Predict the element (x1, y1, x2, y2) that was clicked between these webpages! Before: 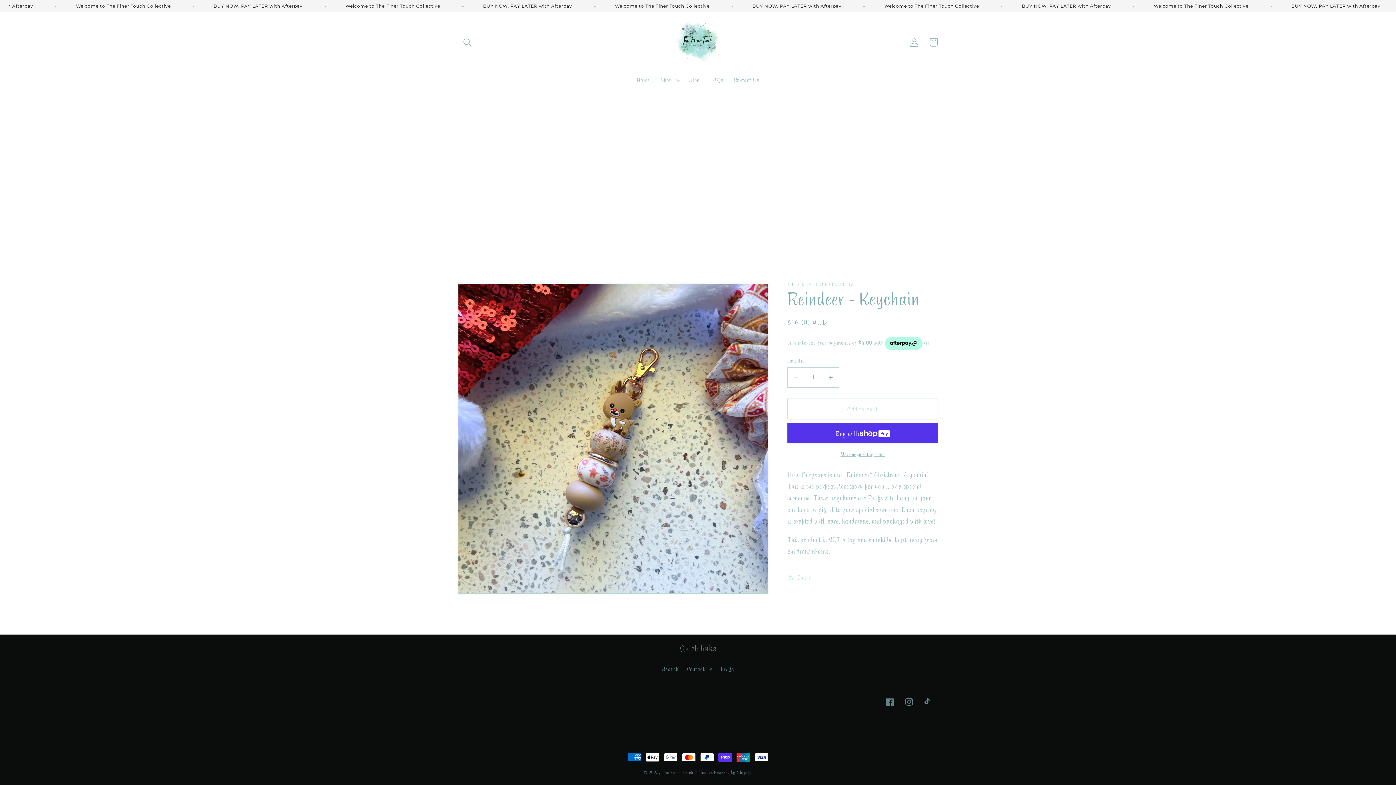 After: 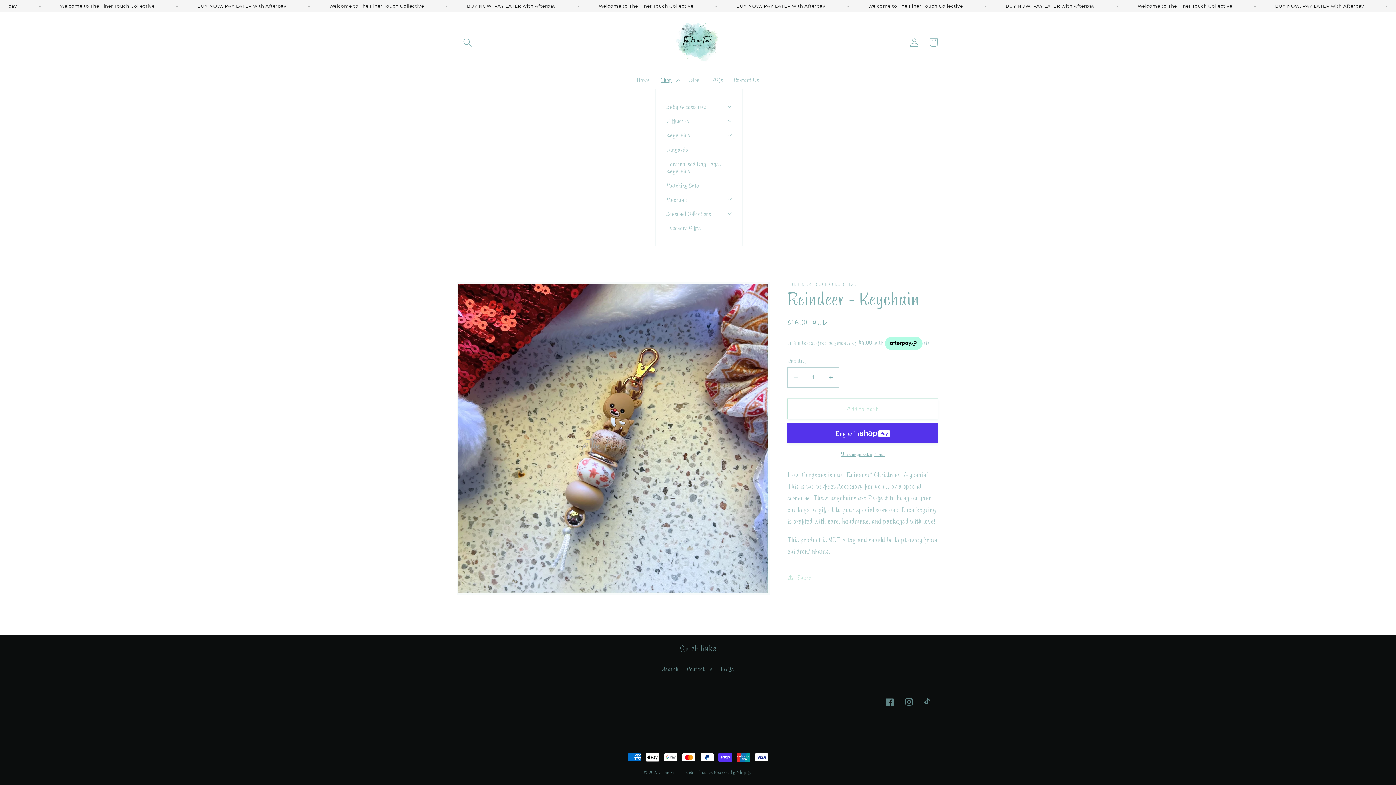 Action: label: Shop bbox: (655, 71, 684, 88)